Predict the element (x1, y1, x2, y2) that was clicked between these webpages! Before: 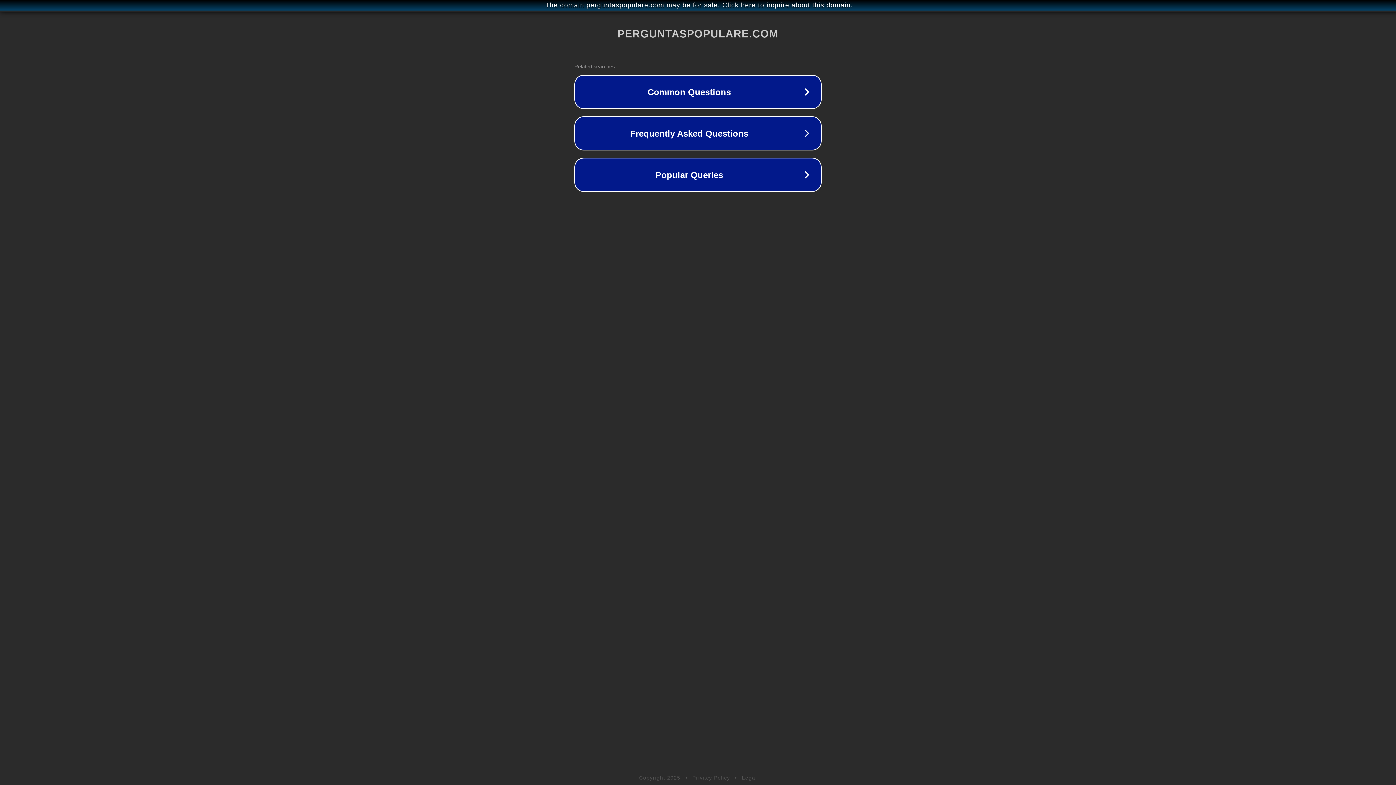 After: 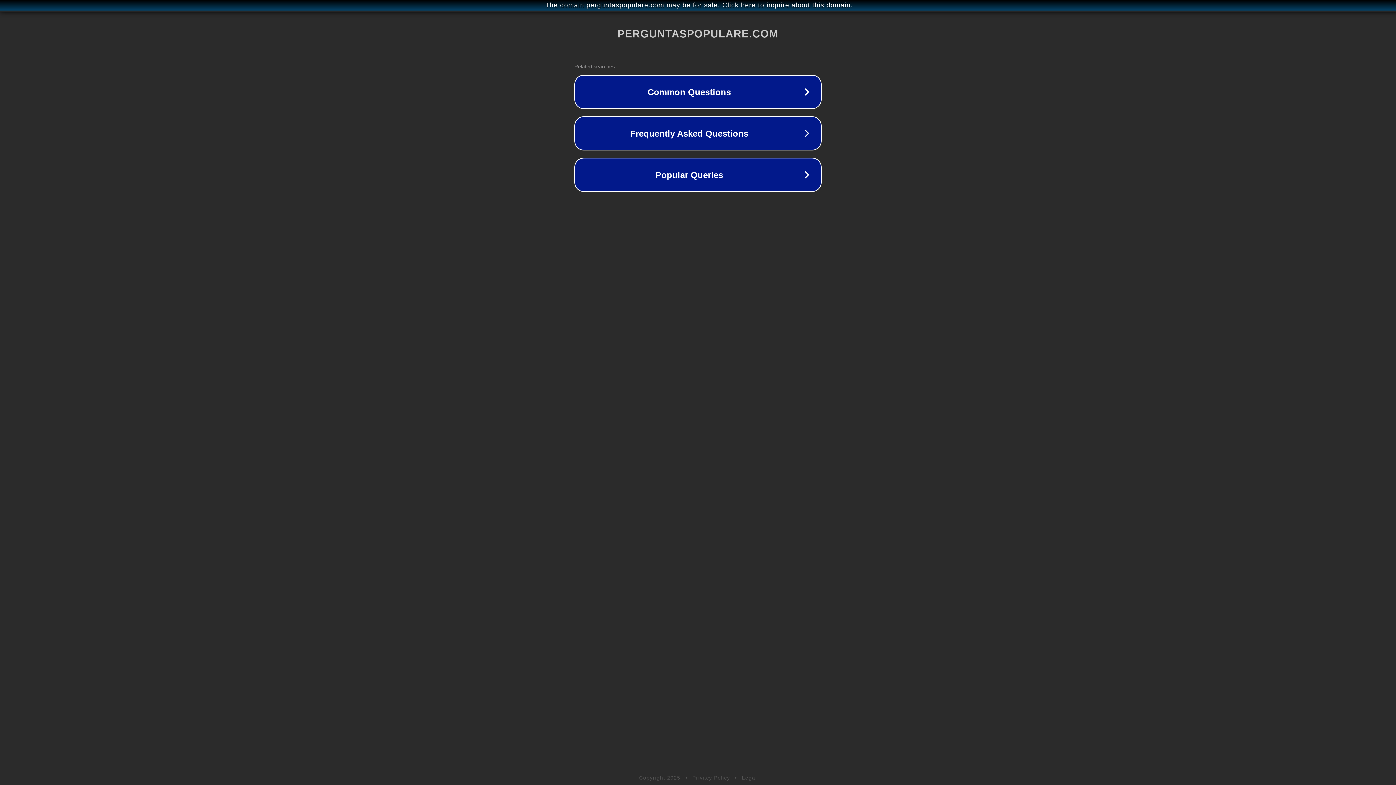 Action: label: Legal bbox: (742, 775, 757, 781)